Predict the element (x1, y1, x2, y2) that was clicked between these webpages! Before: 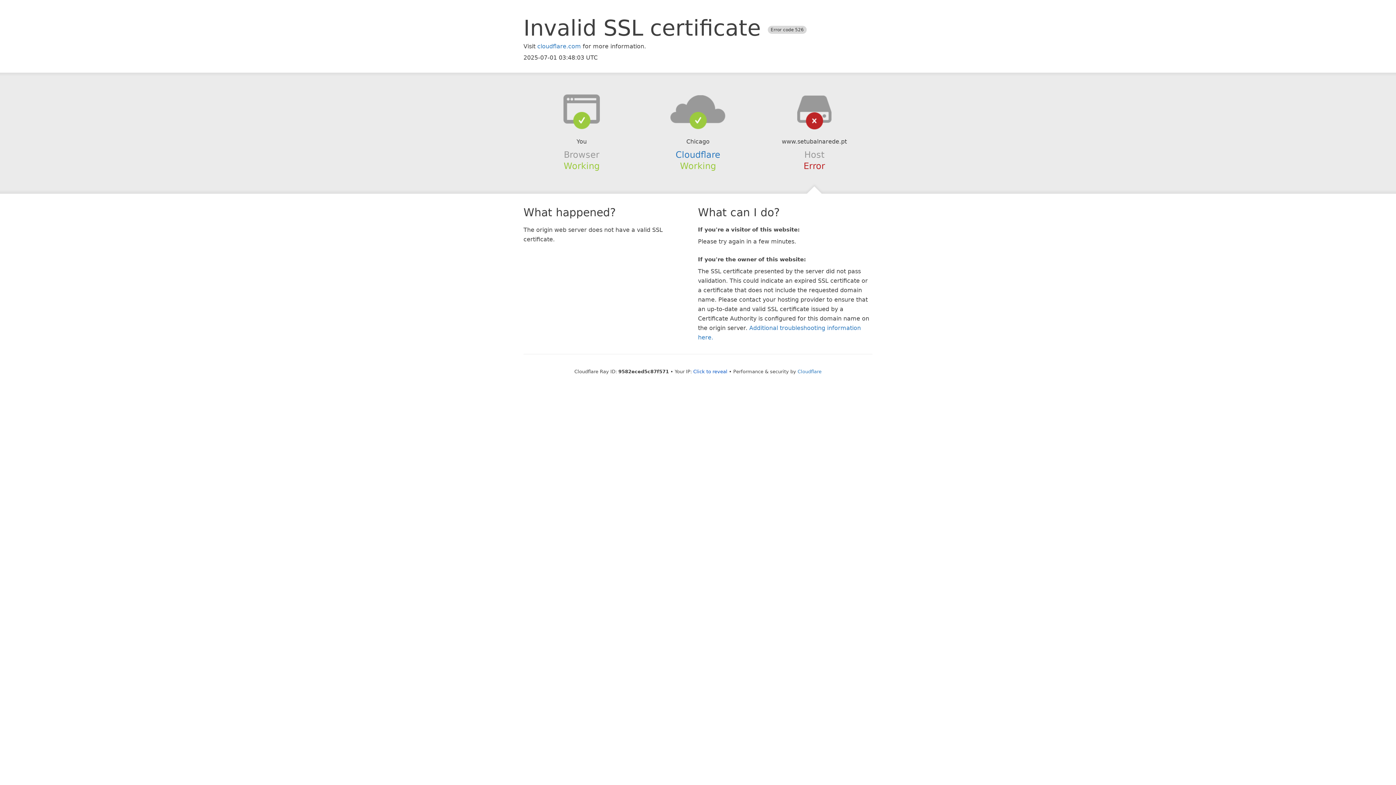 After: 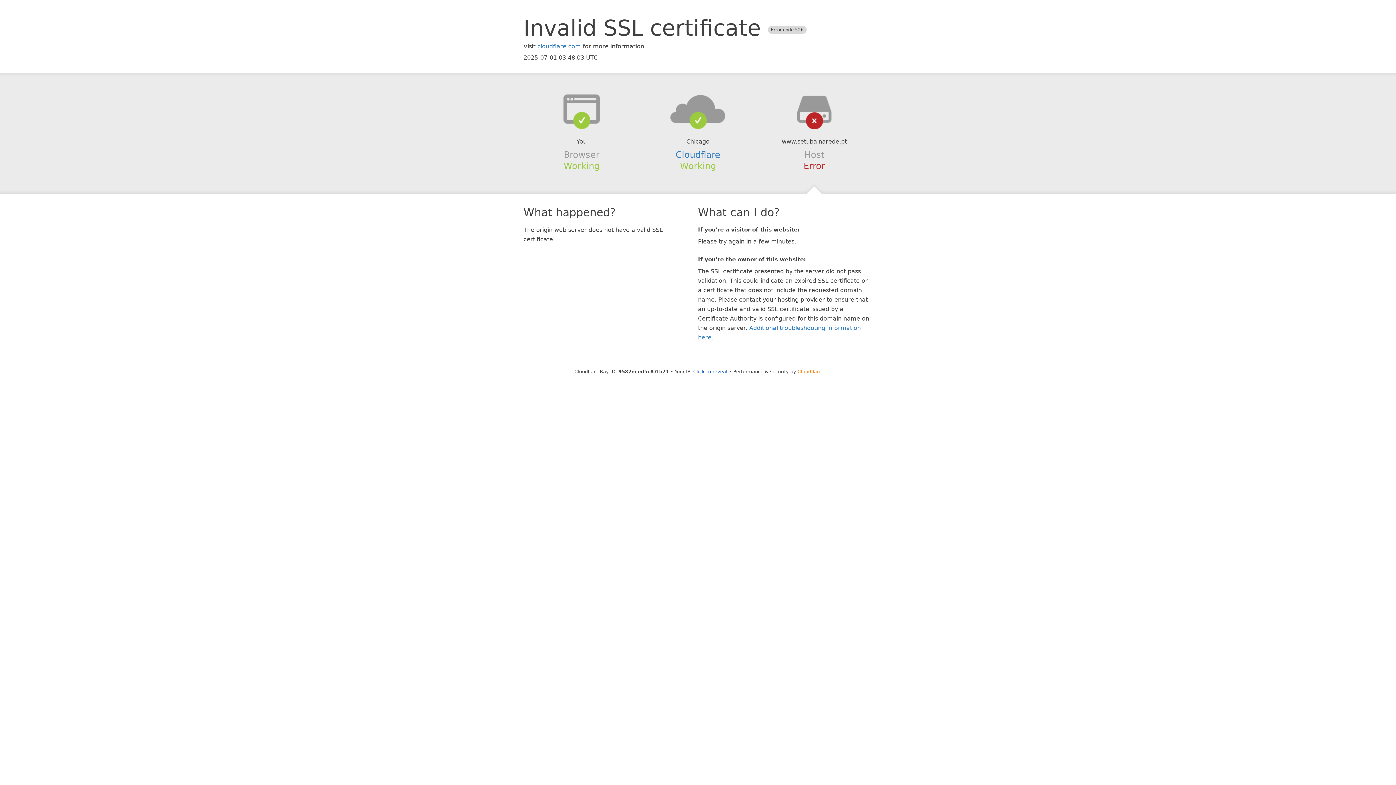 Action: label: Cloudflare bbox: (797, 368, 821, 374)